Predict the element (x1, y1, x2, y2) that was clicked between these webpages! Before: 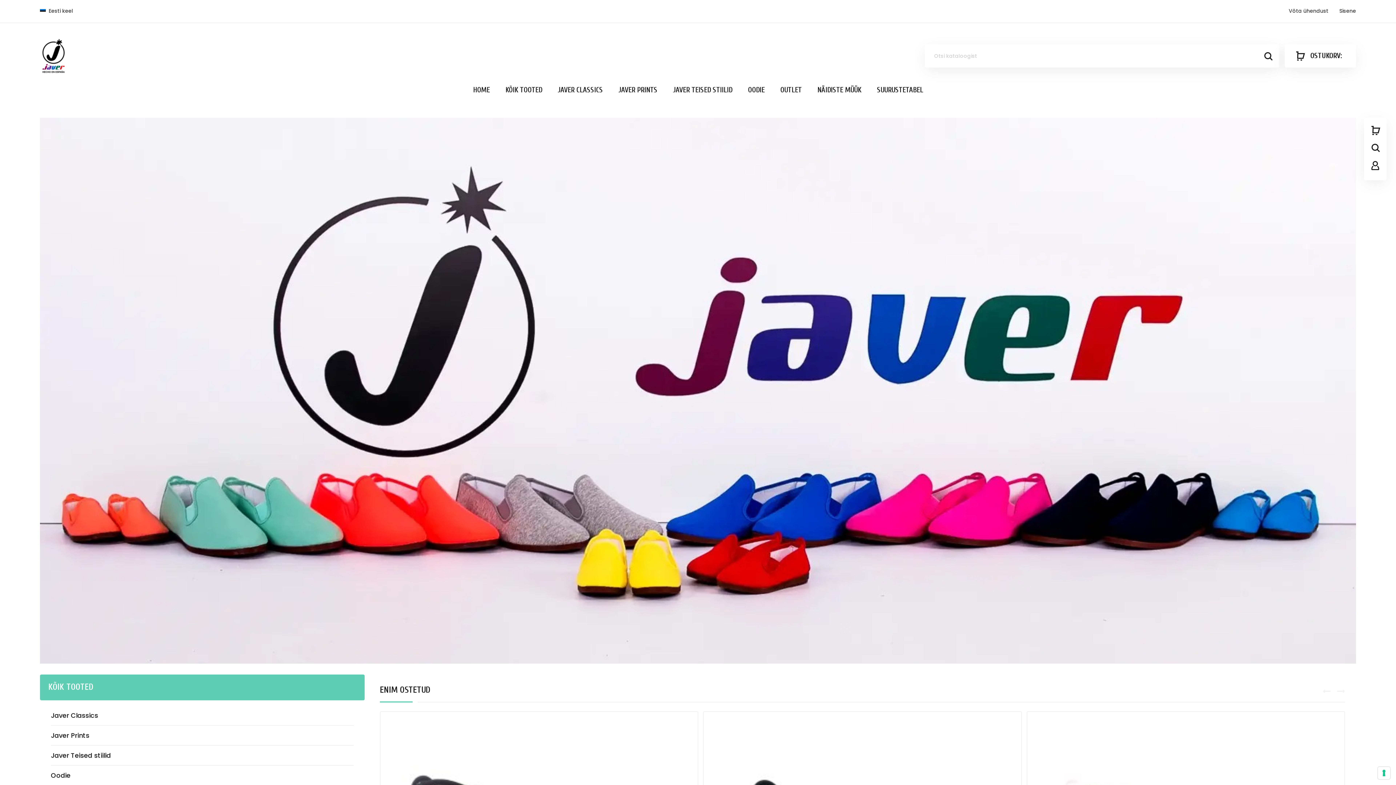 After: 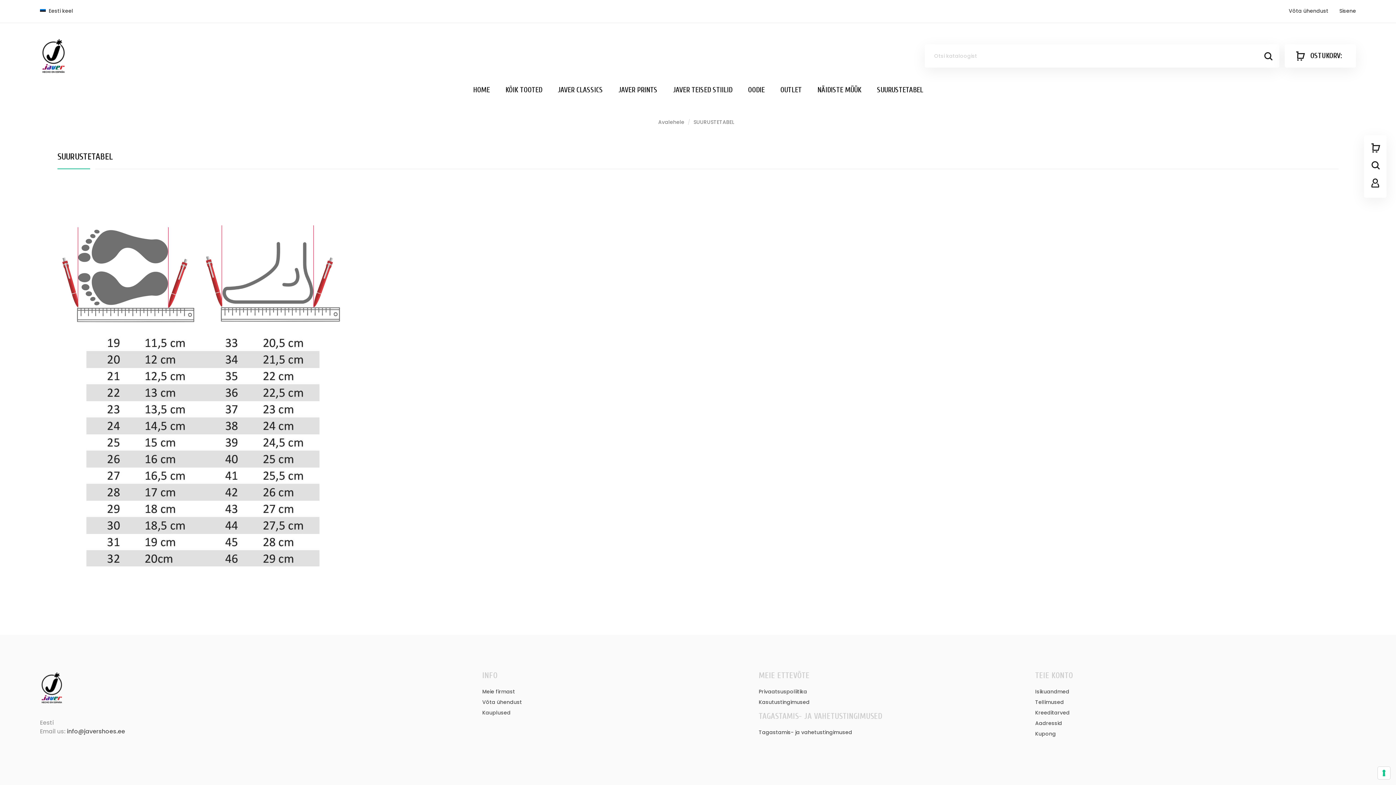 Action: label: SUURUSTETABEL bbox: (869, 77, 931, 102)